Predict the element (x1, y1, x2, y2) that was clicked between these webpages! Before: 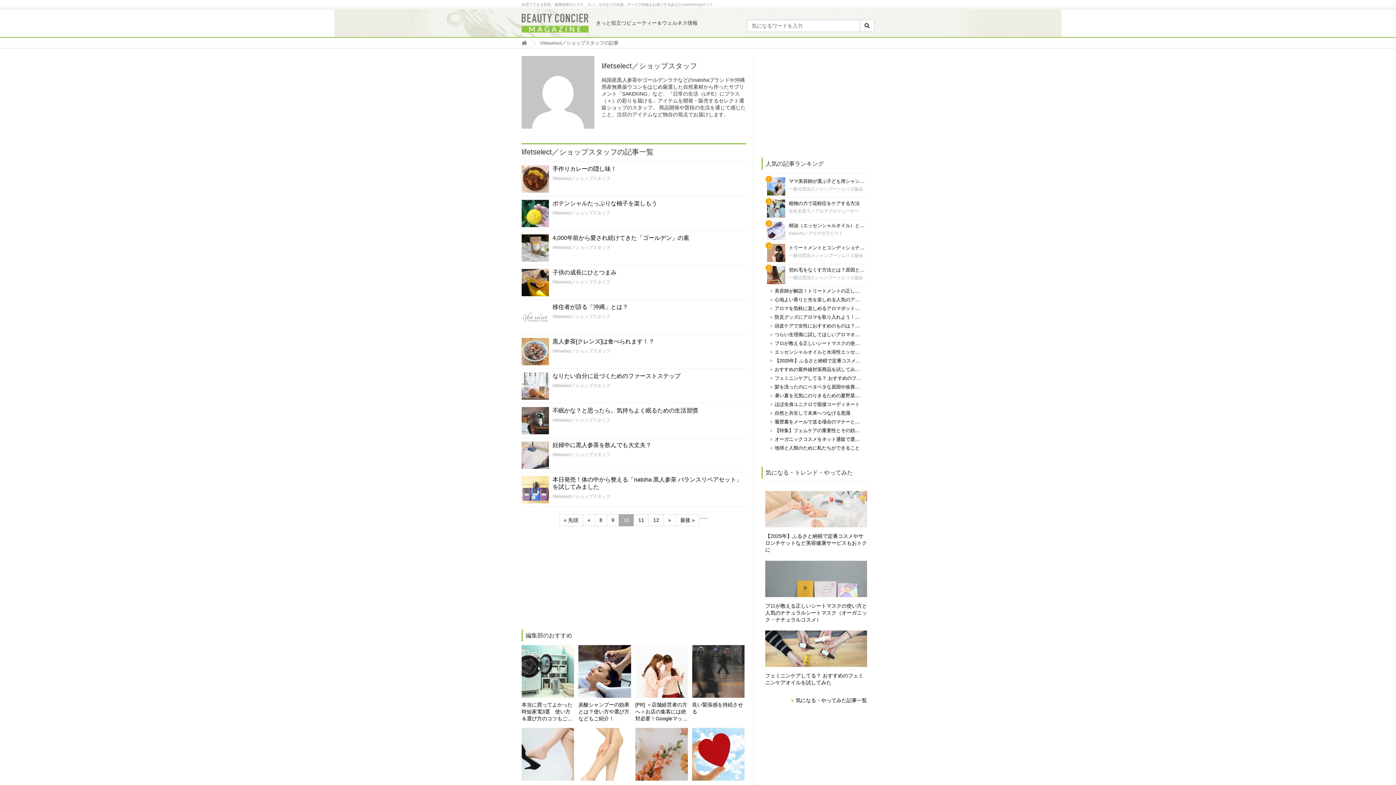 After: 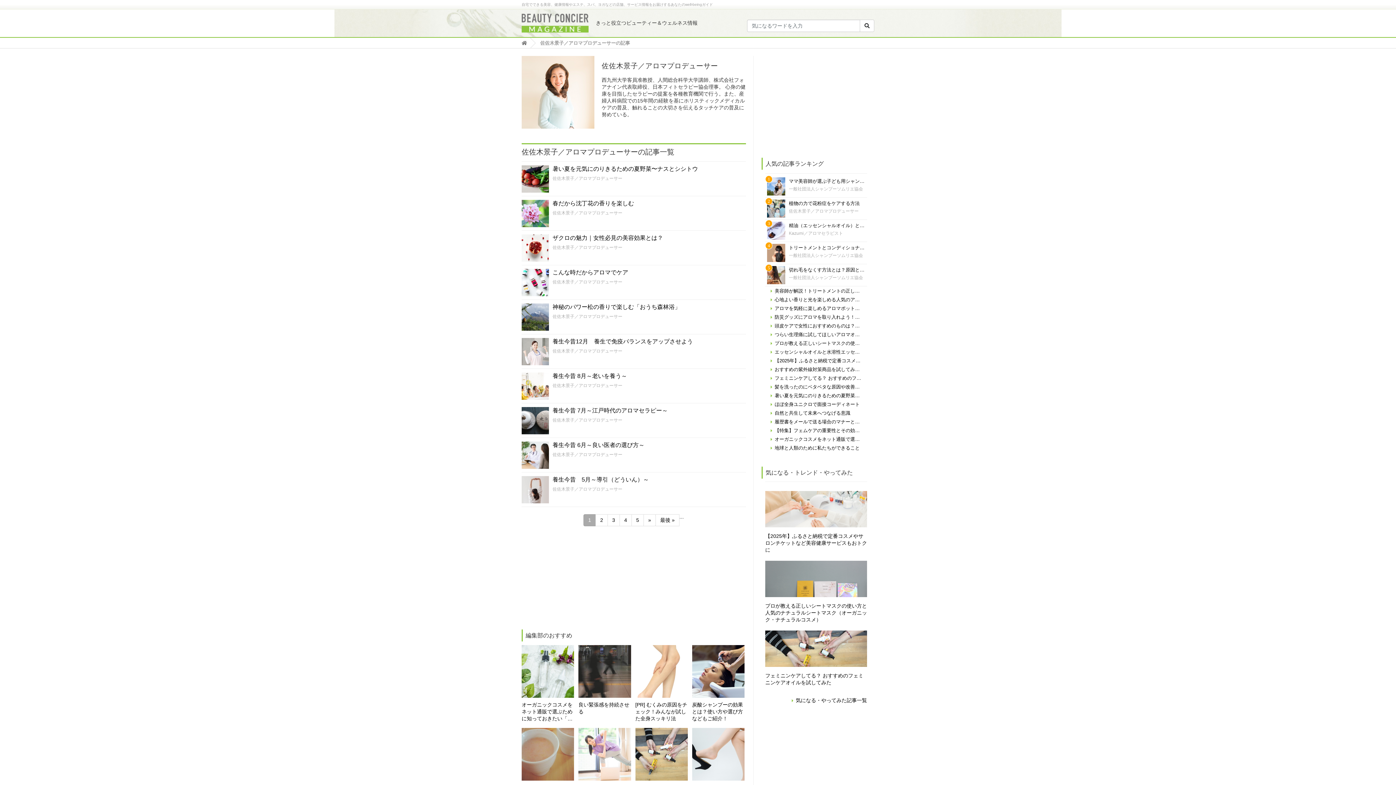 Action: bbox: (789, 208, 858, 213) label: 佐佐木景子／アロマプロデューサー